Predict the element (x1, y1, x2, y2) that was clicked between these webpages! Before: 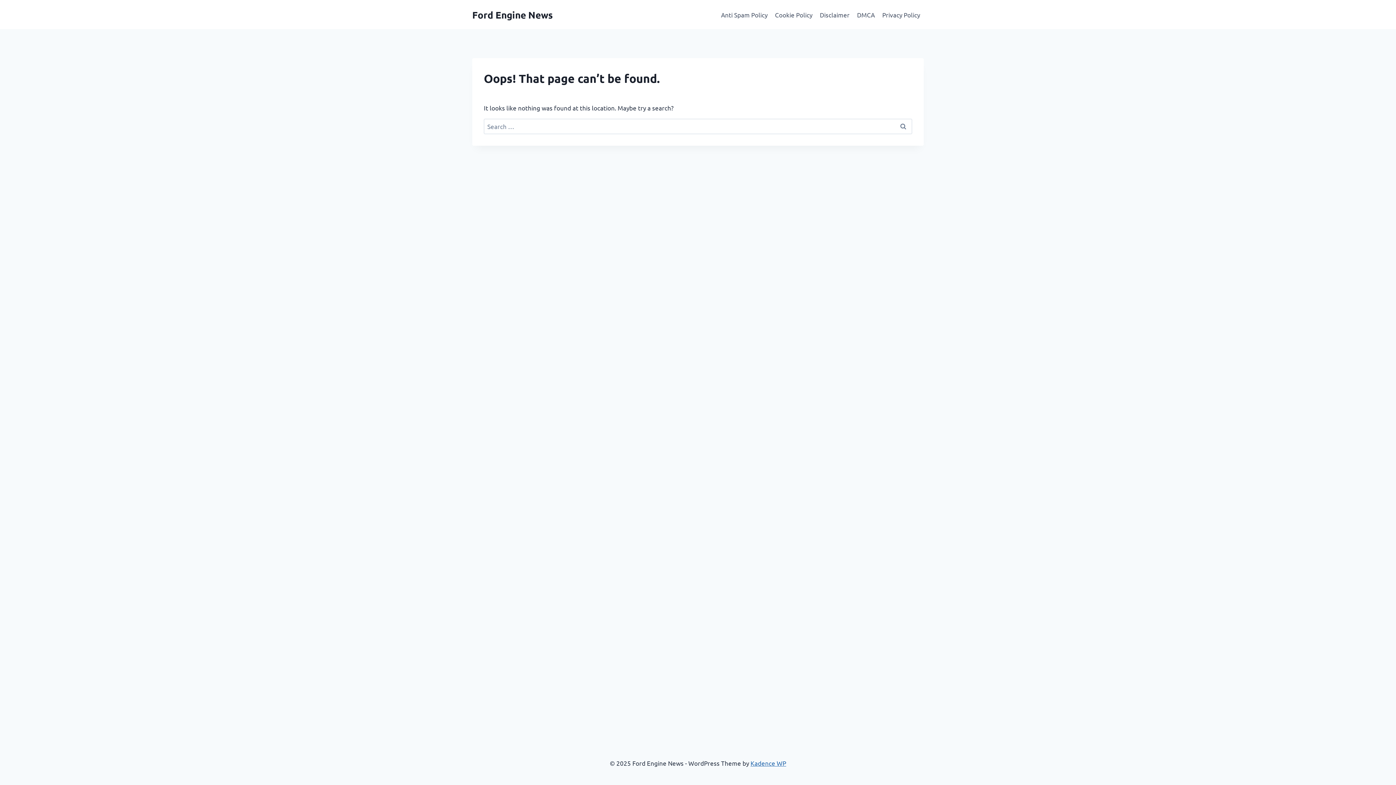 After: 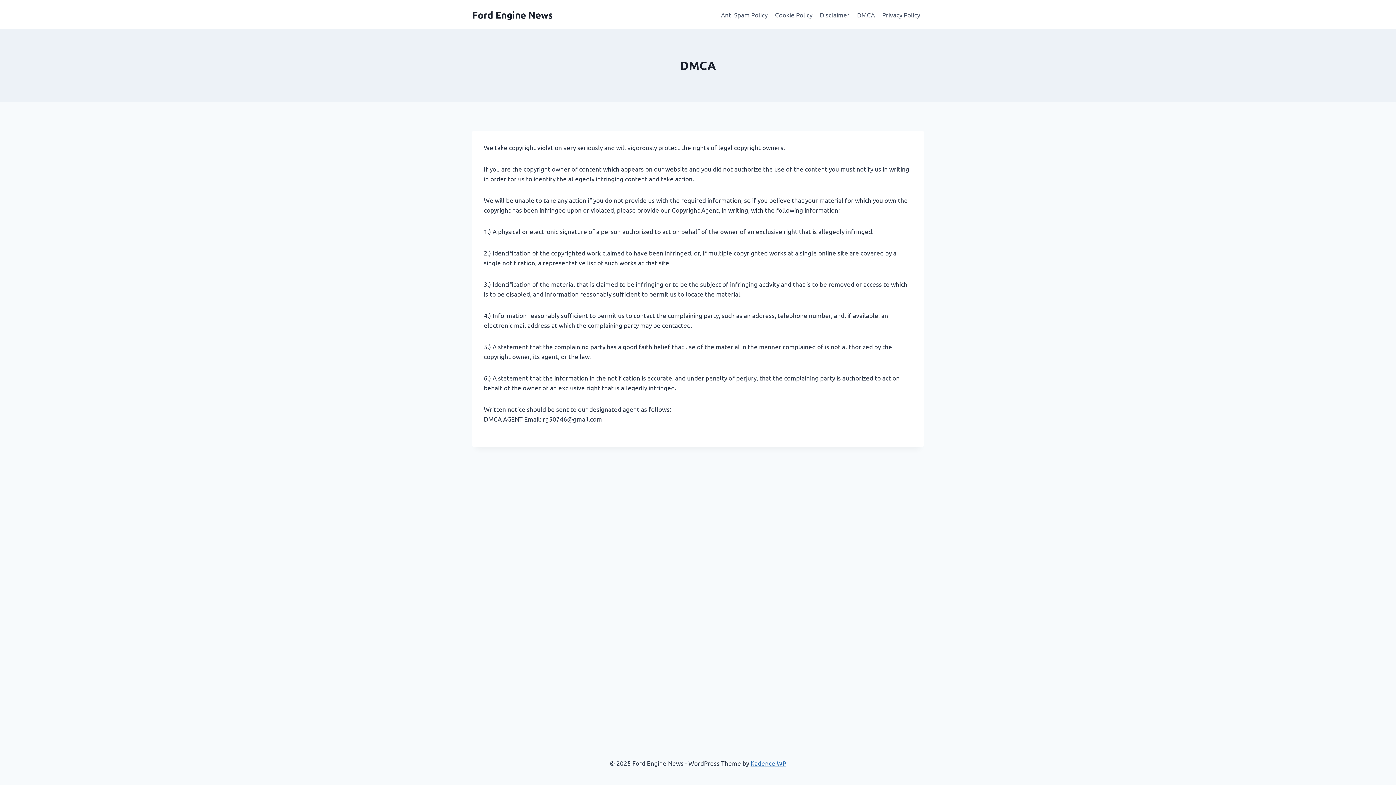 Action: label: DMCA bbox: (853, 5, 878, 23)